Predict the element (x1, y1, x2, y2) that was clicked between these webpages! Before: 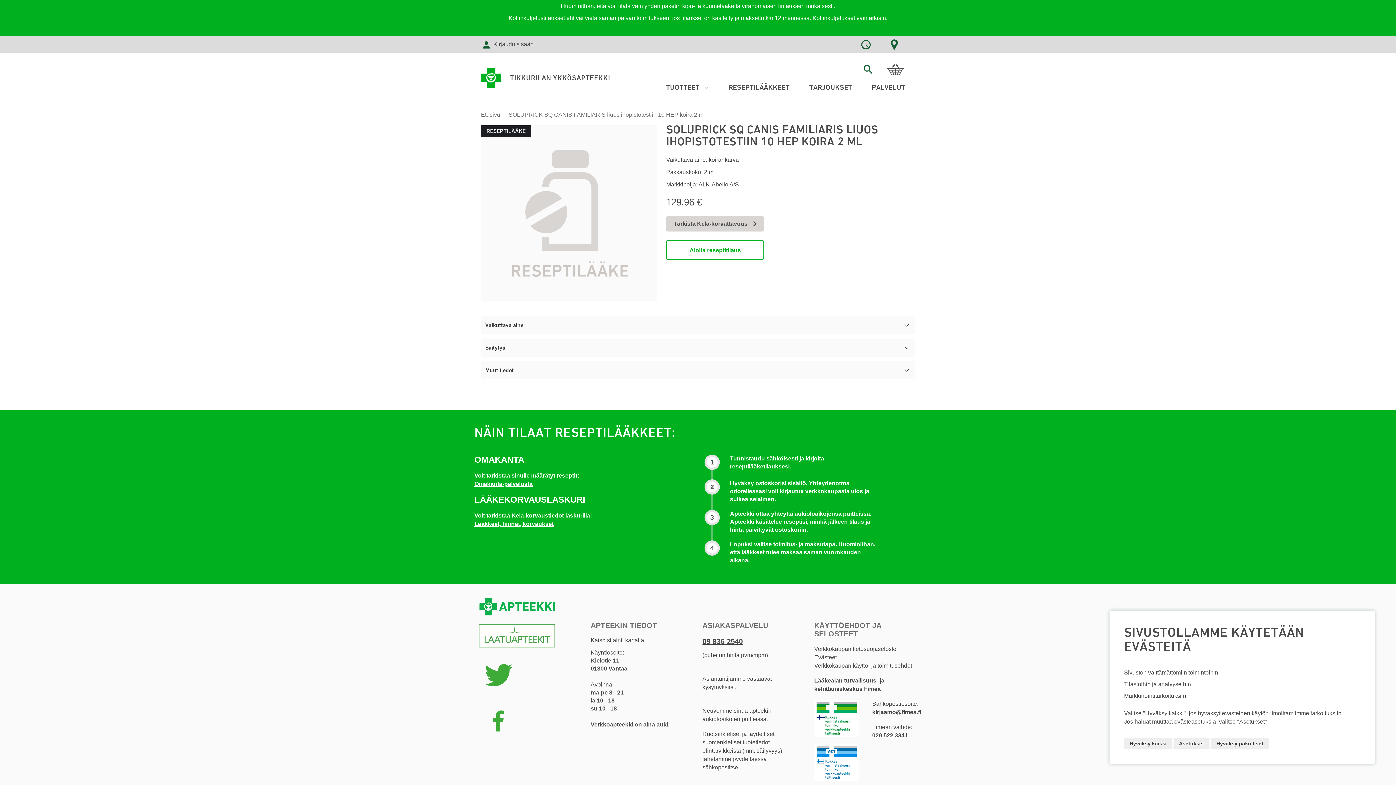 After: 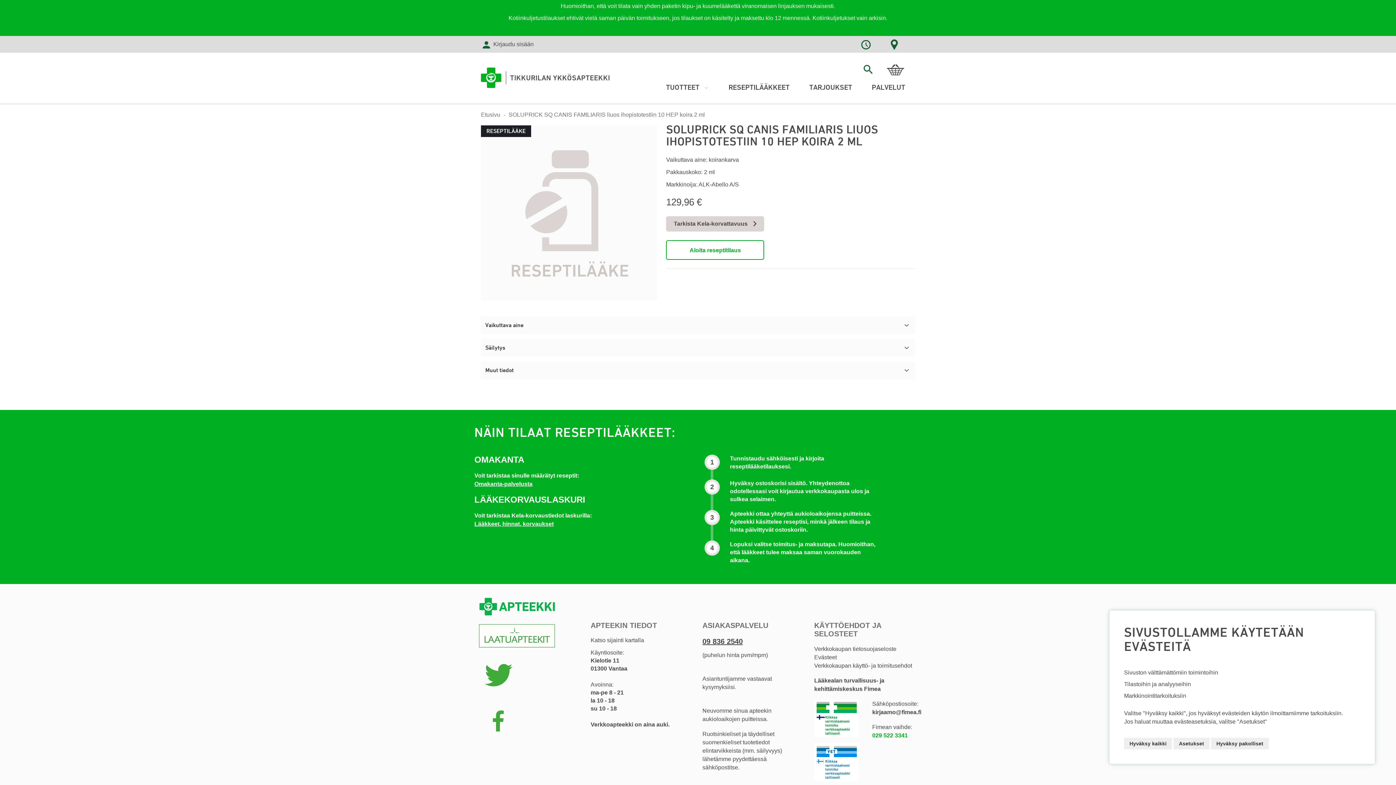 Action: label: 029 522 3341 bbox: (872, 732, 908, 738)